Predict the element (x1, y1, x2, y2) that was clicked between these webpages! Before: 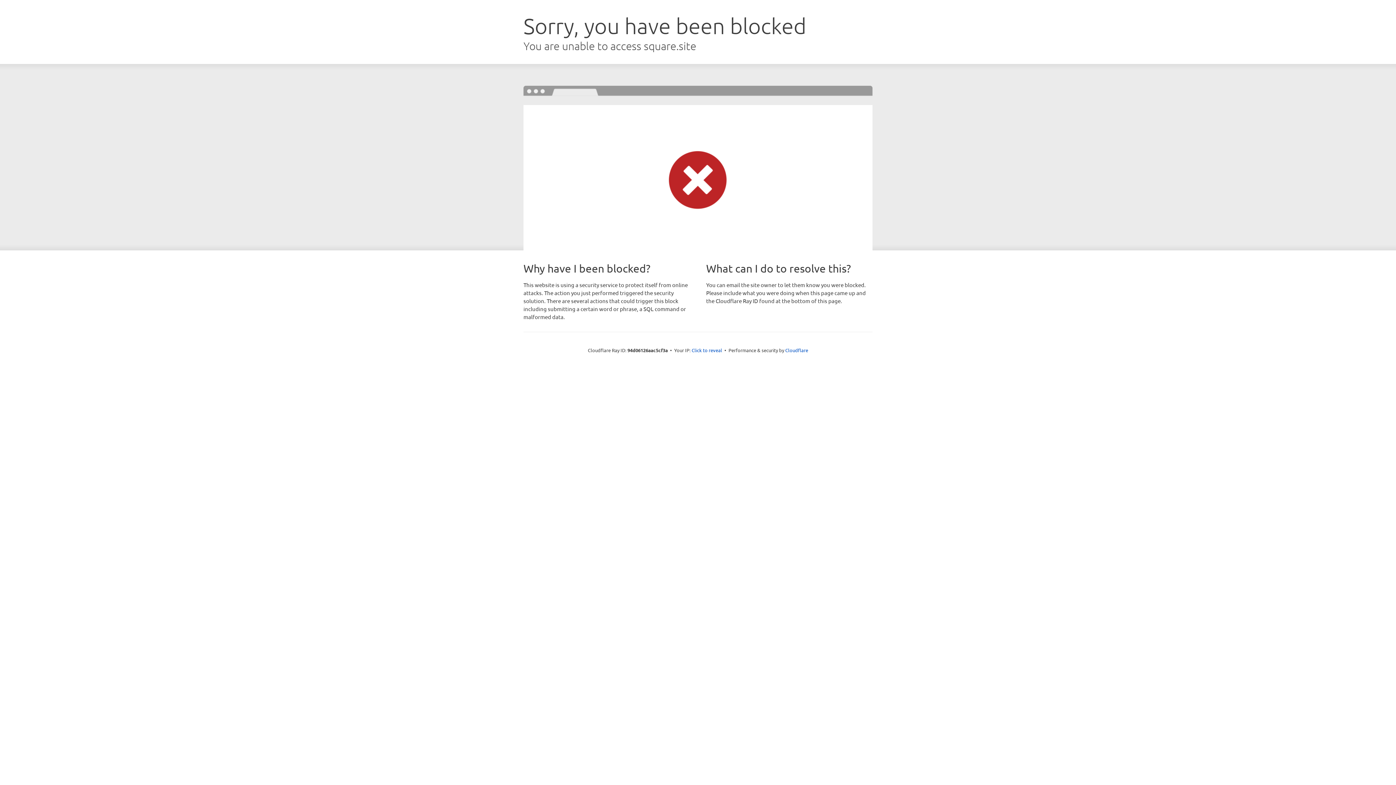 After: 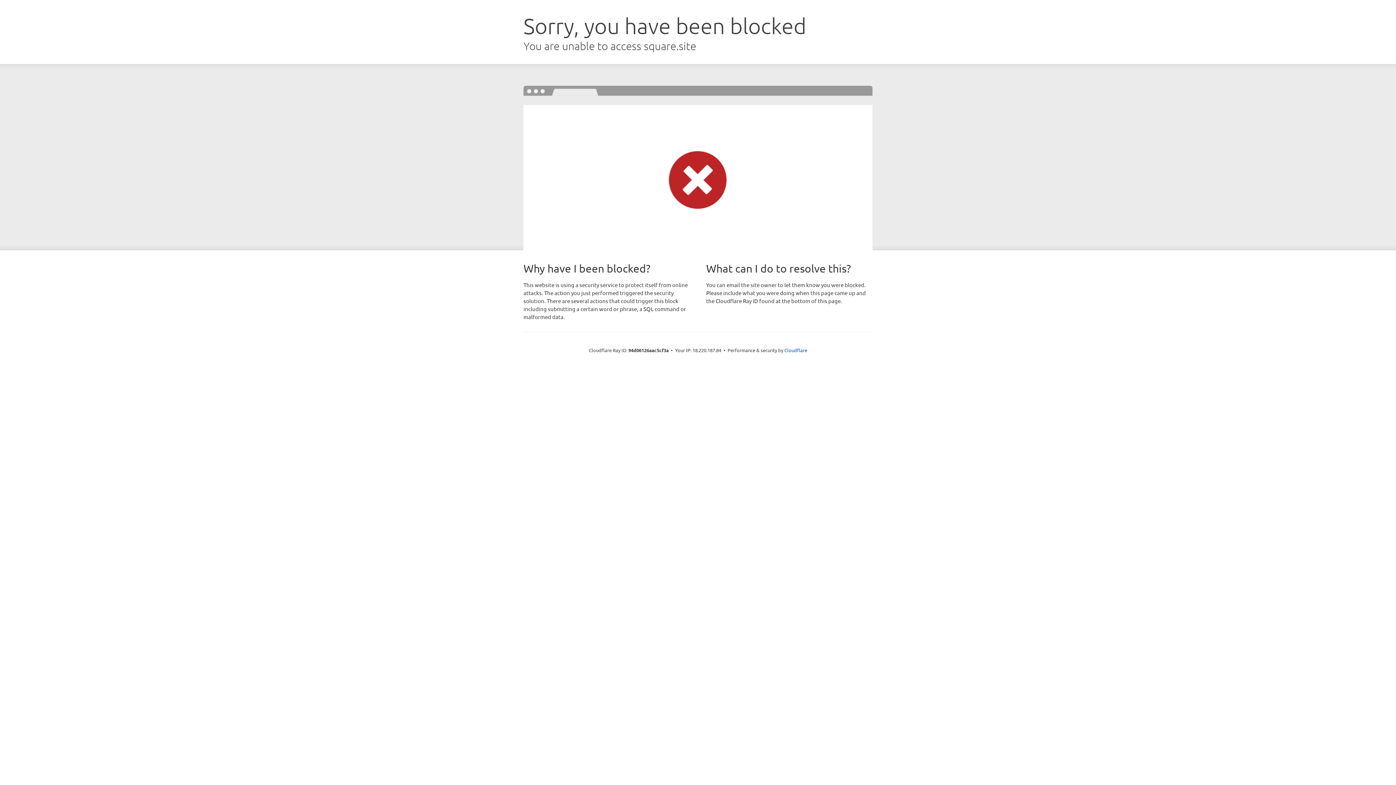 Action: label: Click to reveal bbox: (691, 346, 722, 353)